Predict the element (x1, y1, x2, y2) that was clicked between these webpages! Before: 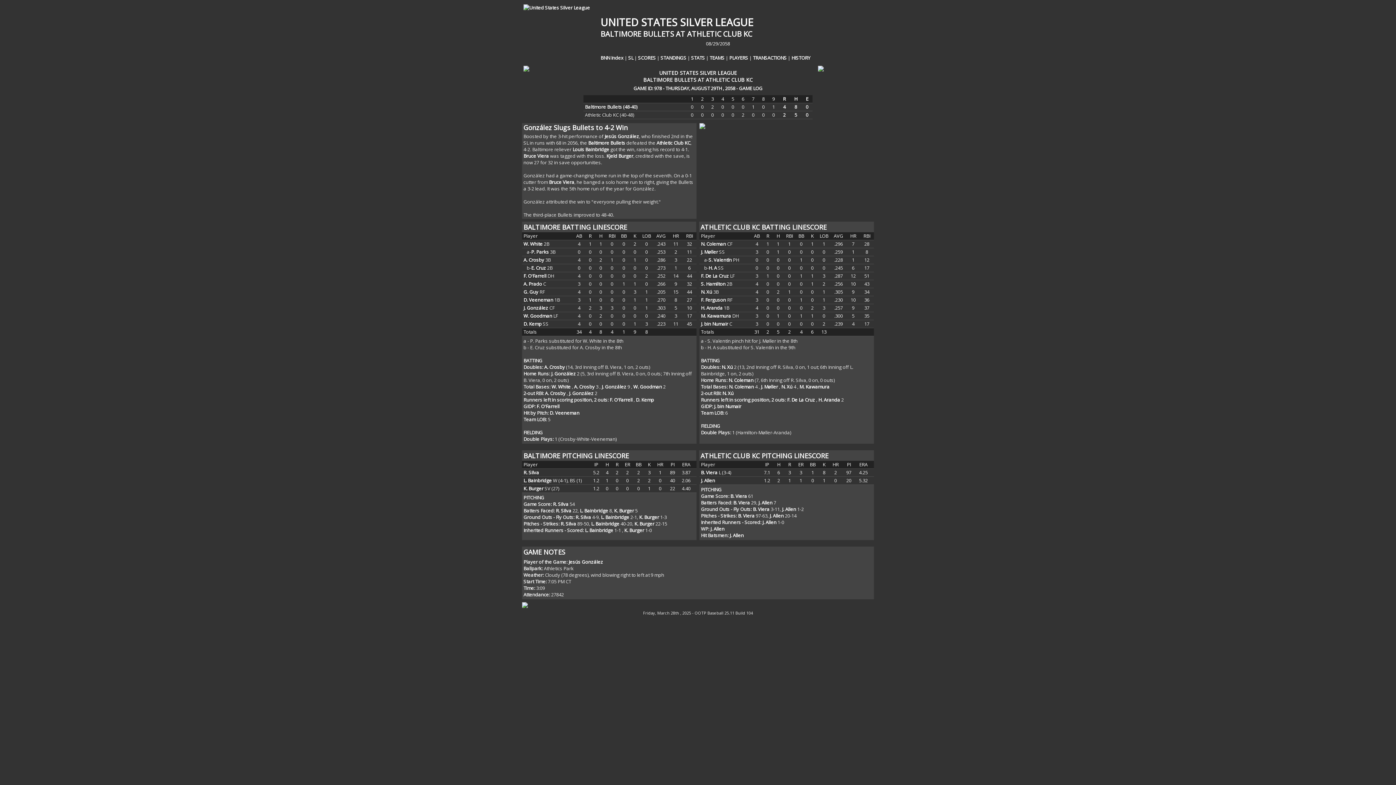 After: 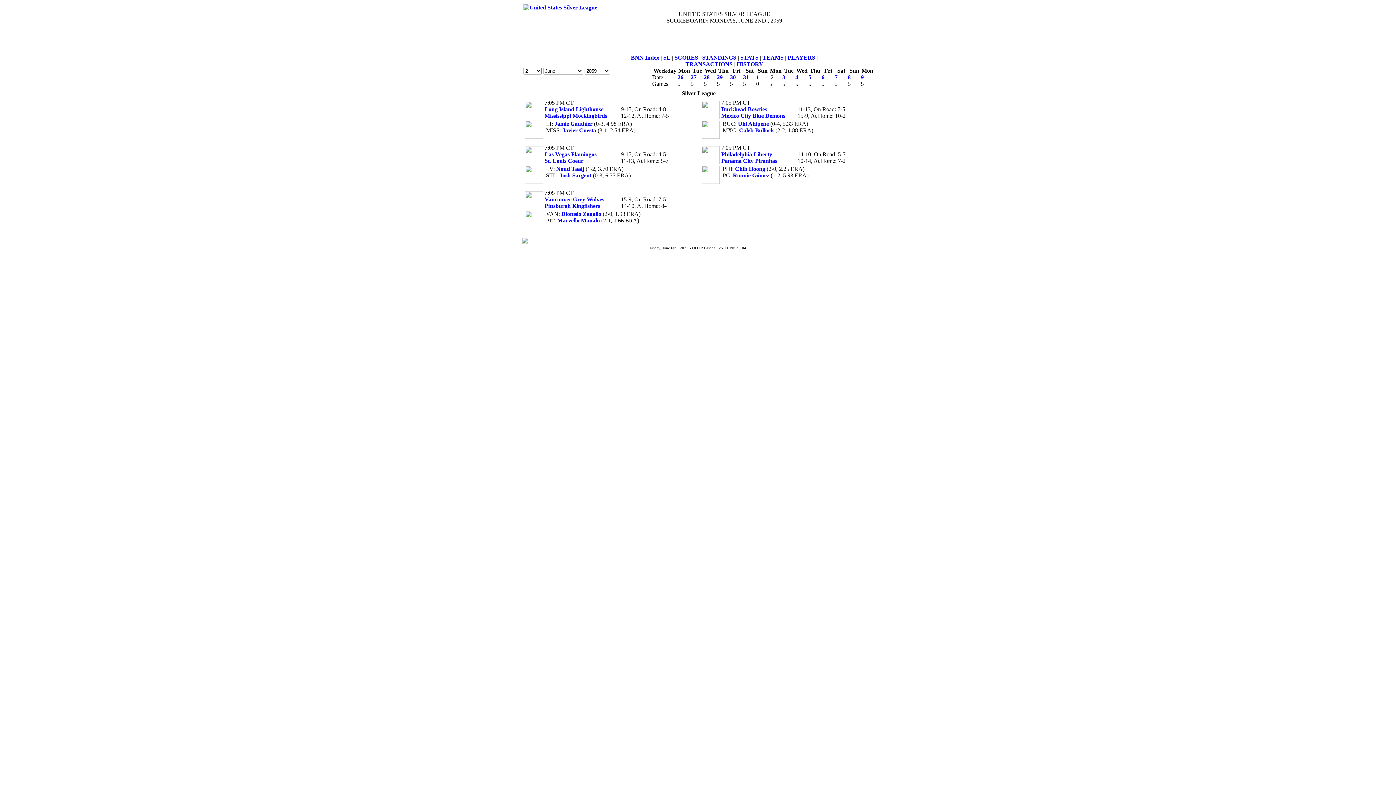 Action: bbox: (638, 54, 656, 61) label: SCORES